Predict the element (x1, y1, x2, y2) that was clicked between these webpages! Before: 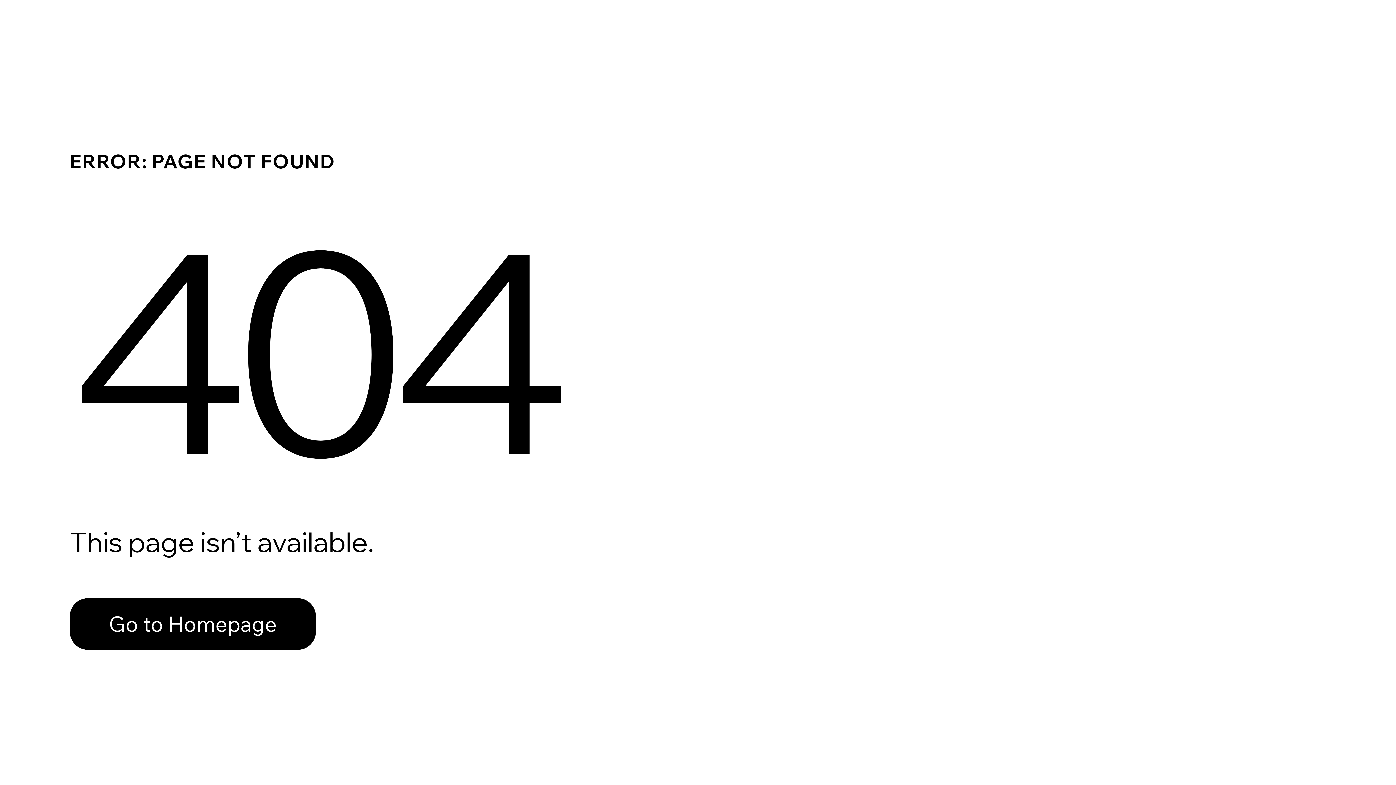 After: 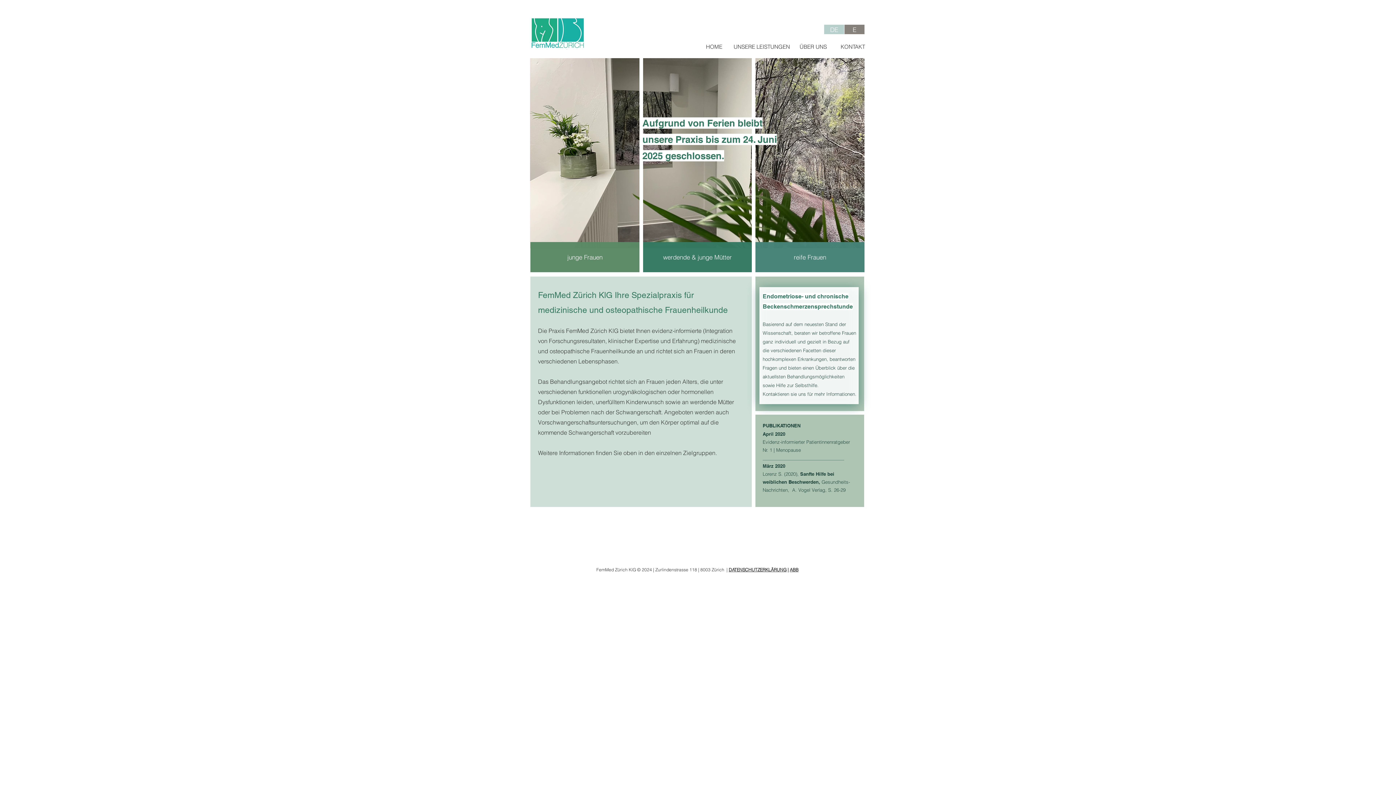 Action: label: Go to Homepage bbox: (69, 598, 316, 650)